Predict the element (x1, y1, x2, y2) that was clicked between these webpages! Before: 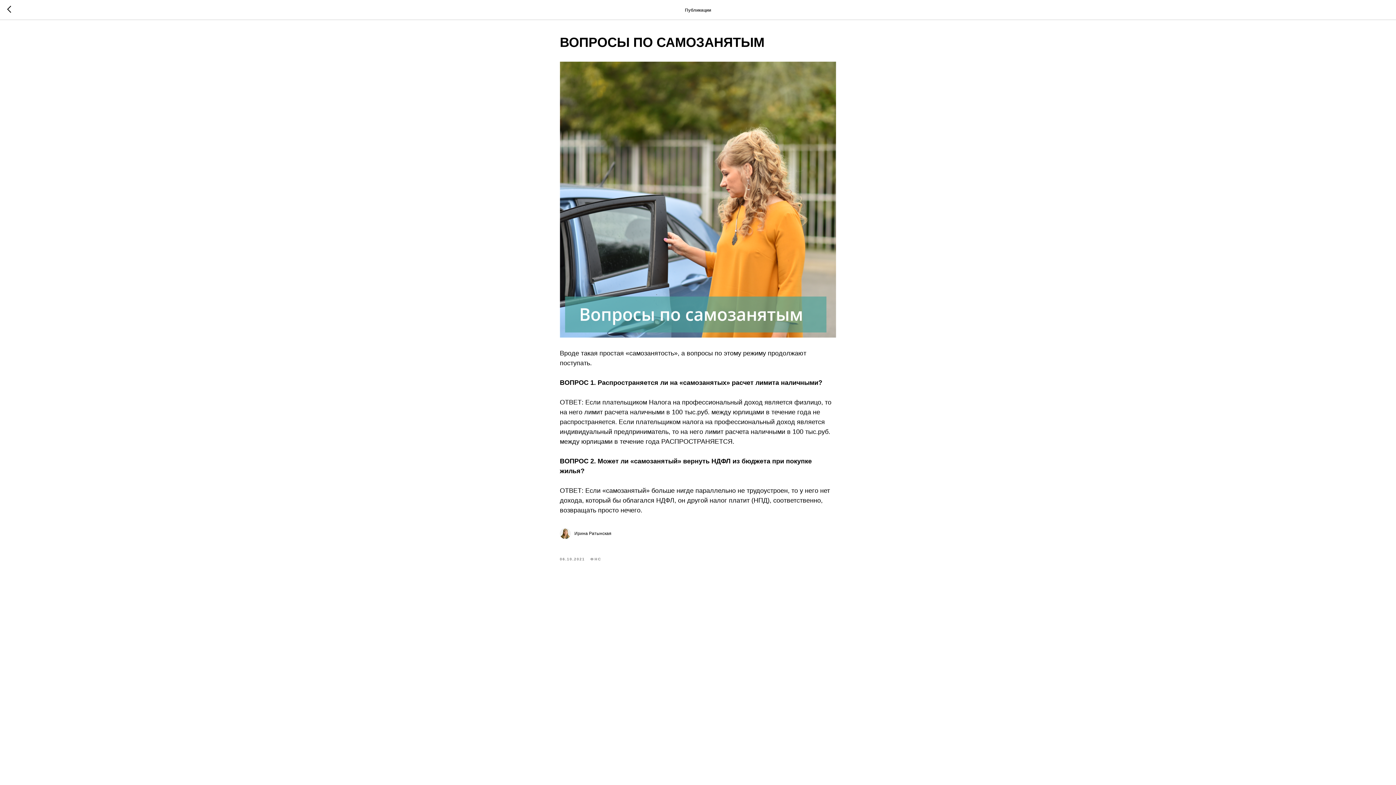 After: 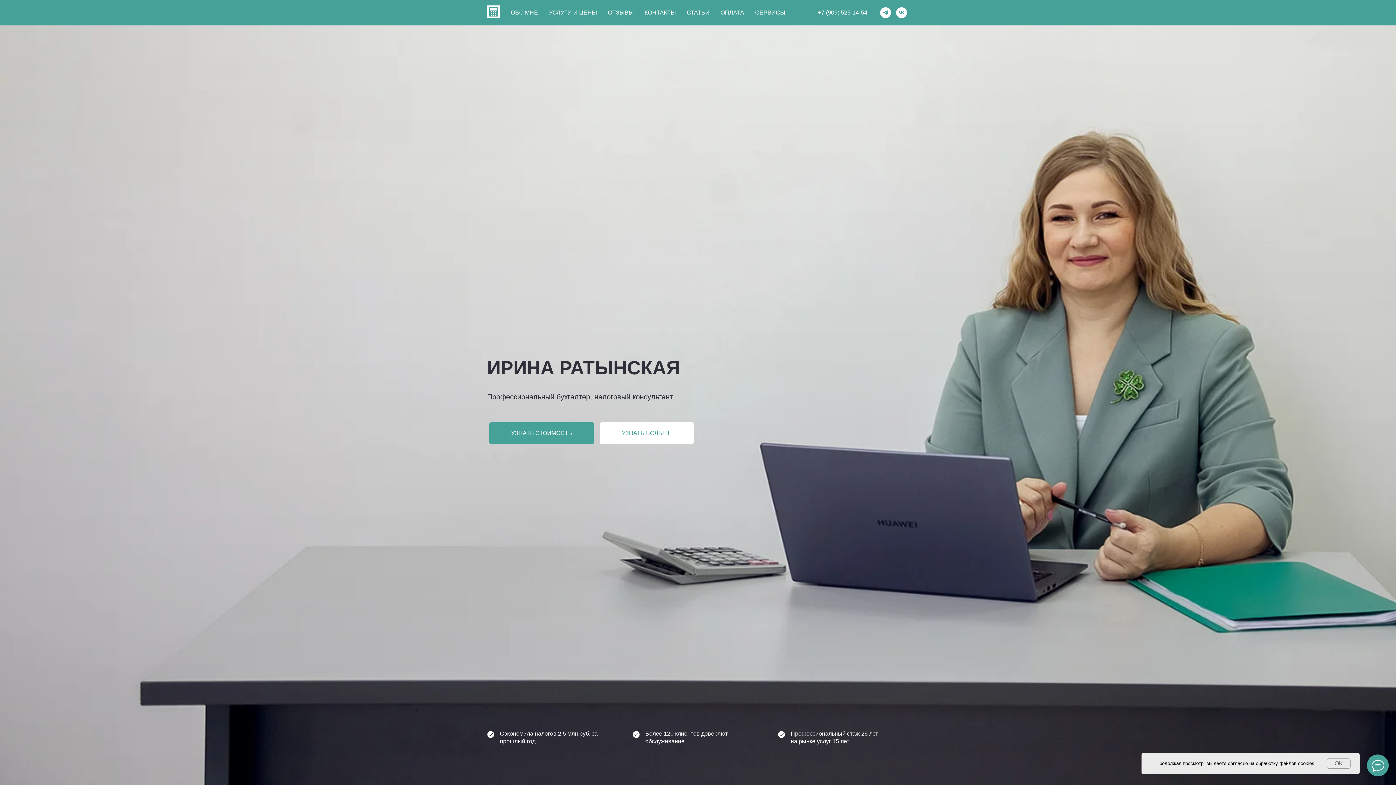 Action: bbox: (7, 5, 15, 14)